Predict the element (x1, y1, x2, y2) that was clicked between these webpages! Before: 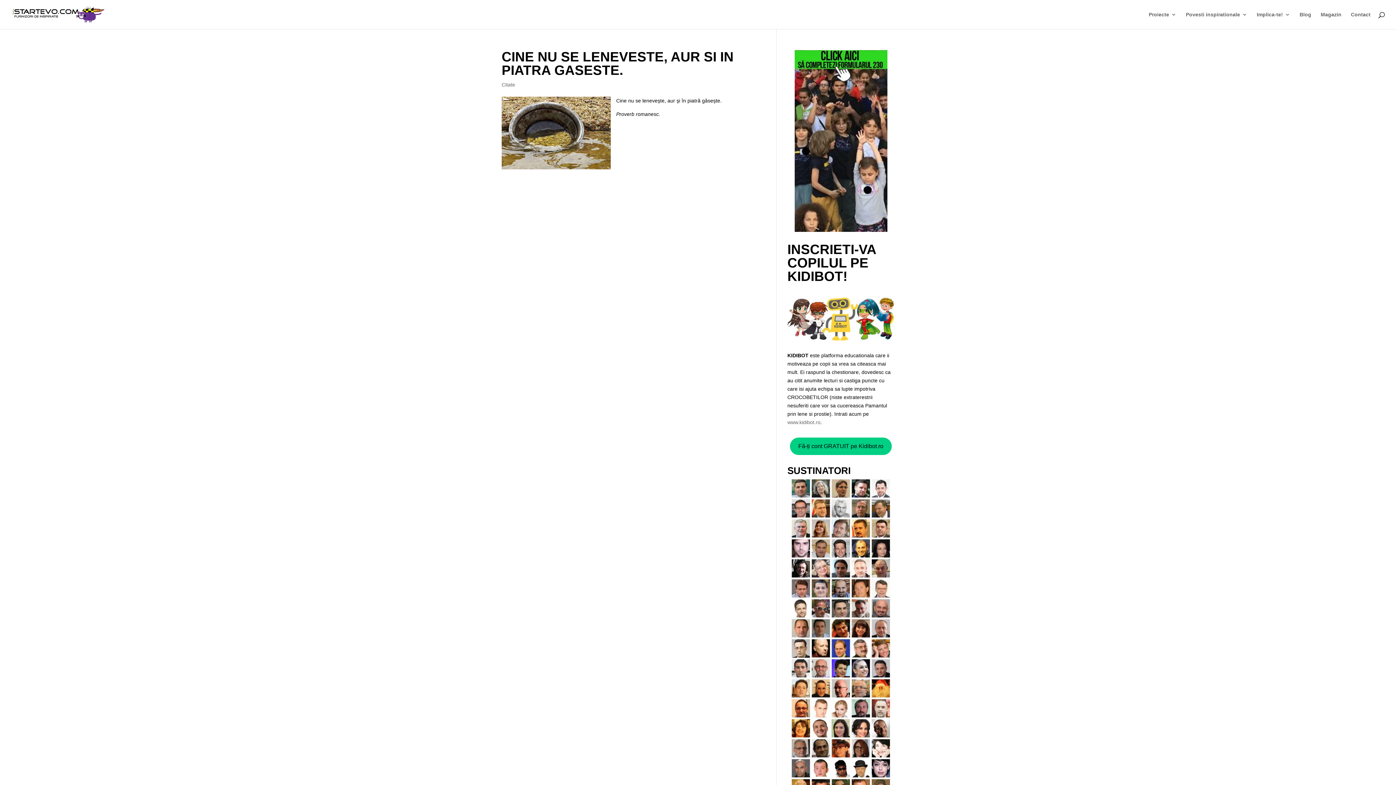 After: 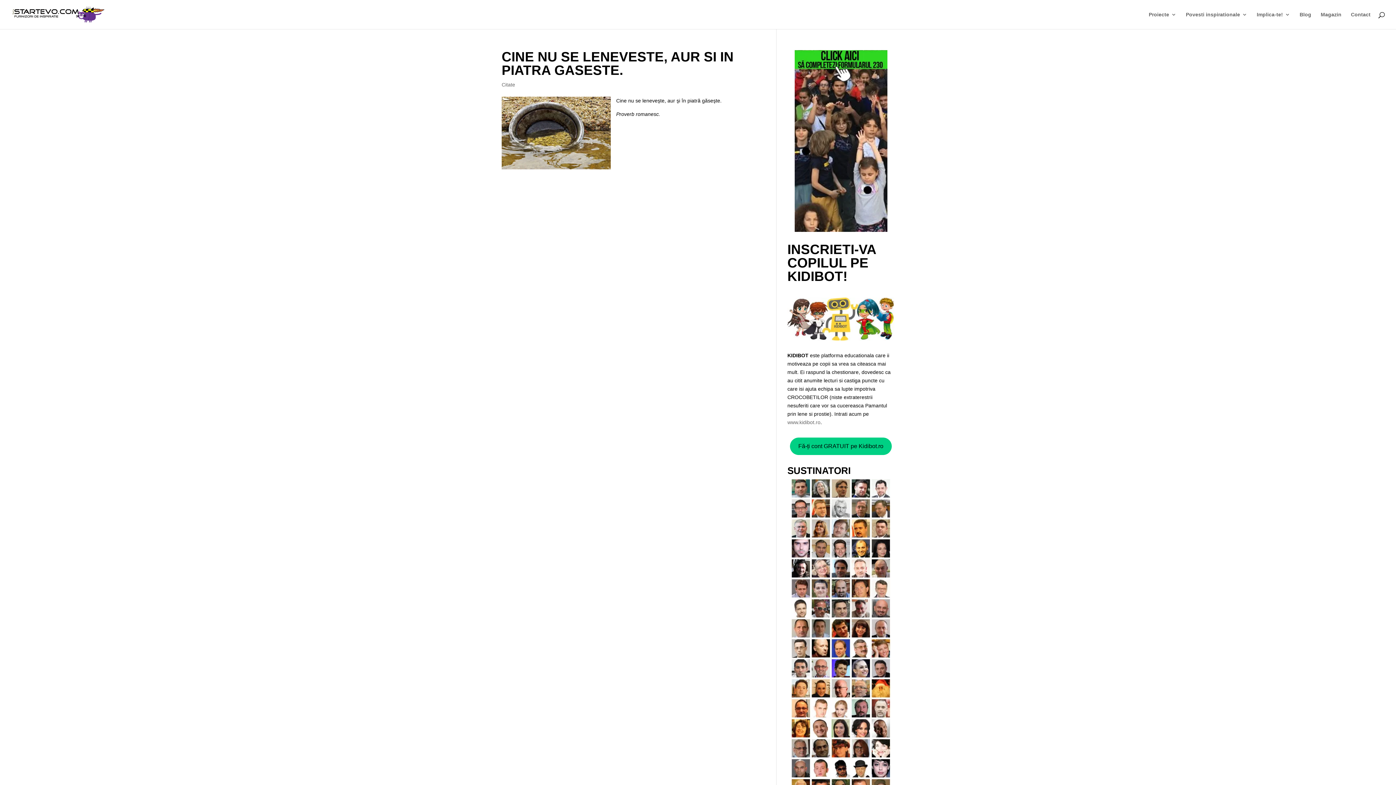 Action: bbox: (12, 11, 104, 16)